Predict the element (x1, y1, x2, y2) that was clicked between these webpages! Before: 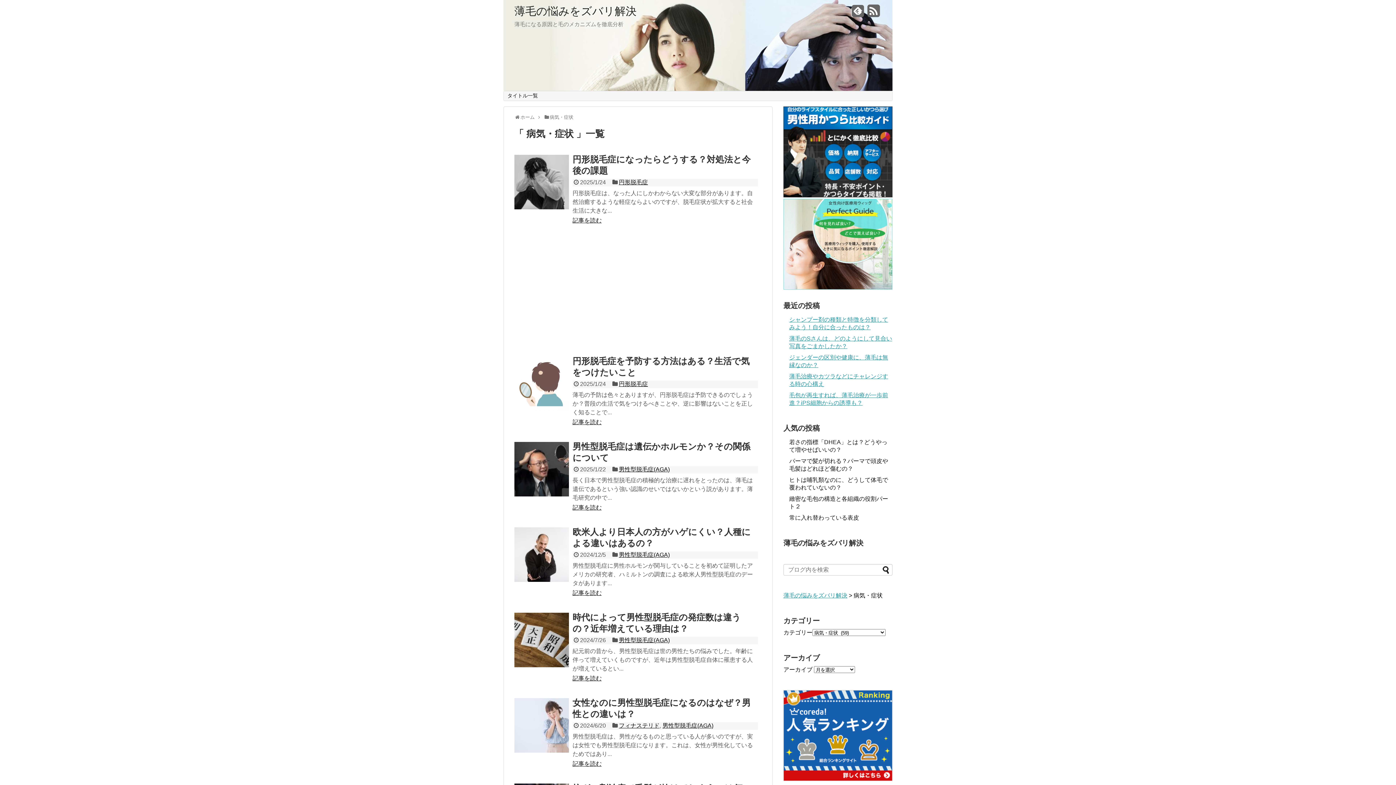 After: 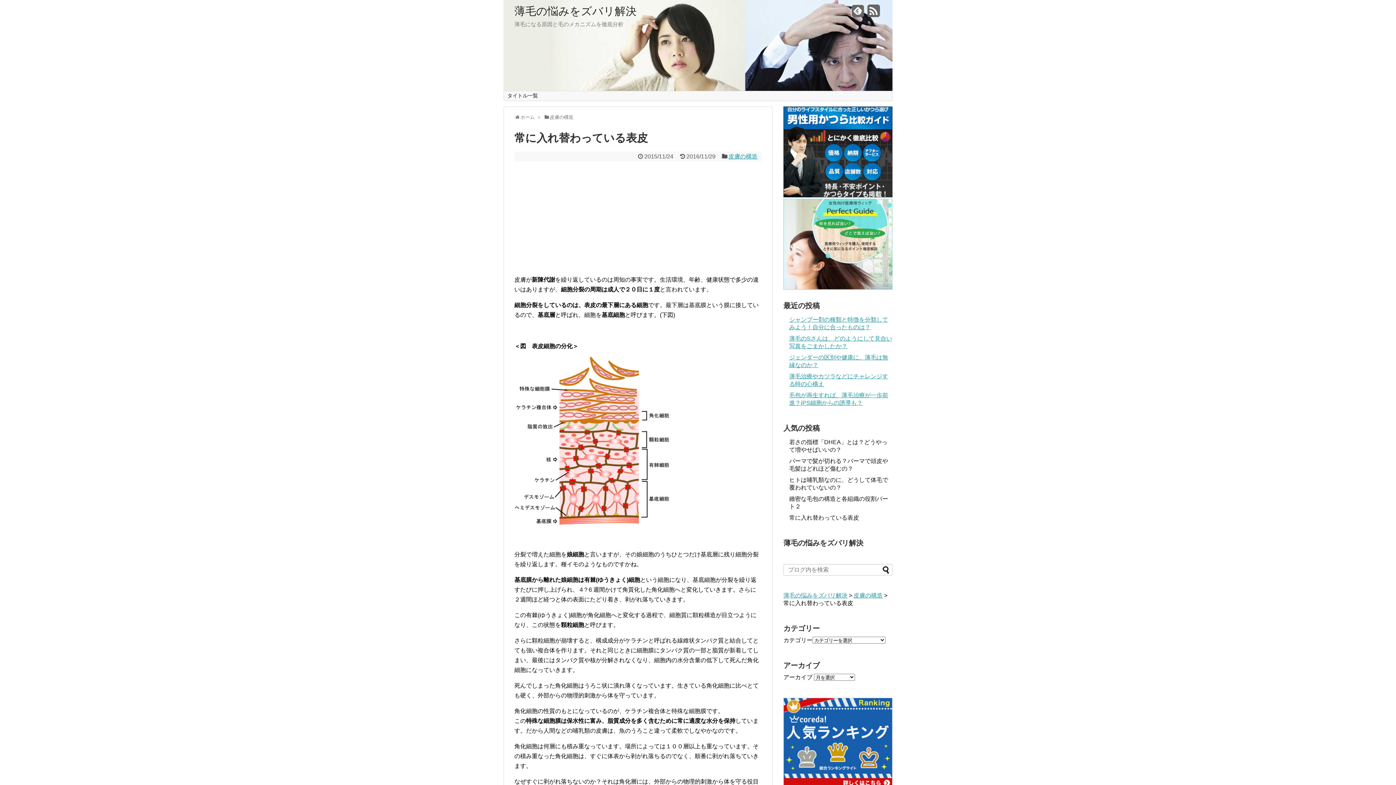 Action: label: 常に入れ替わっている表皮 bbox: (789, 514, 859, 521)